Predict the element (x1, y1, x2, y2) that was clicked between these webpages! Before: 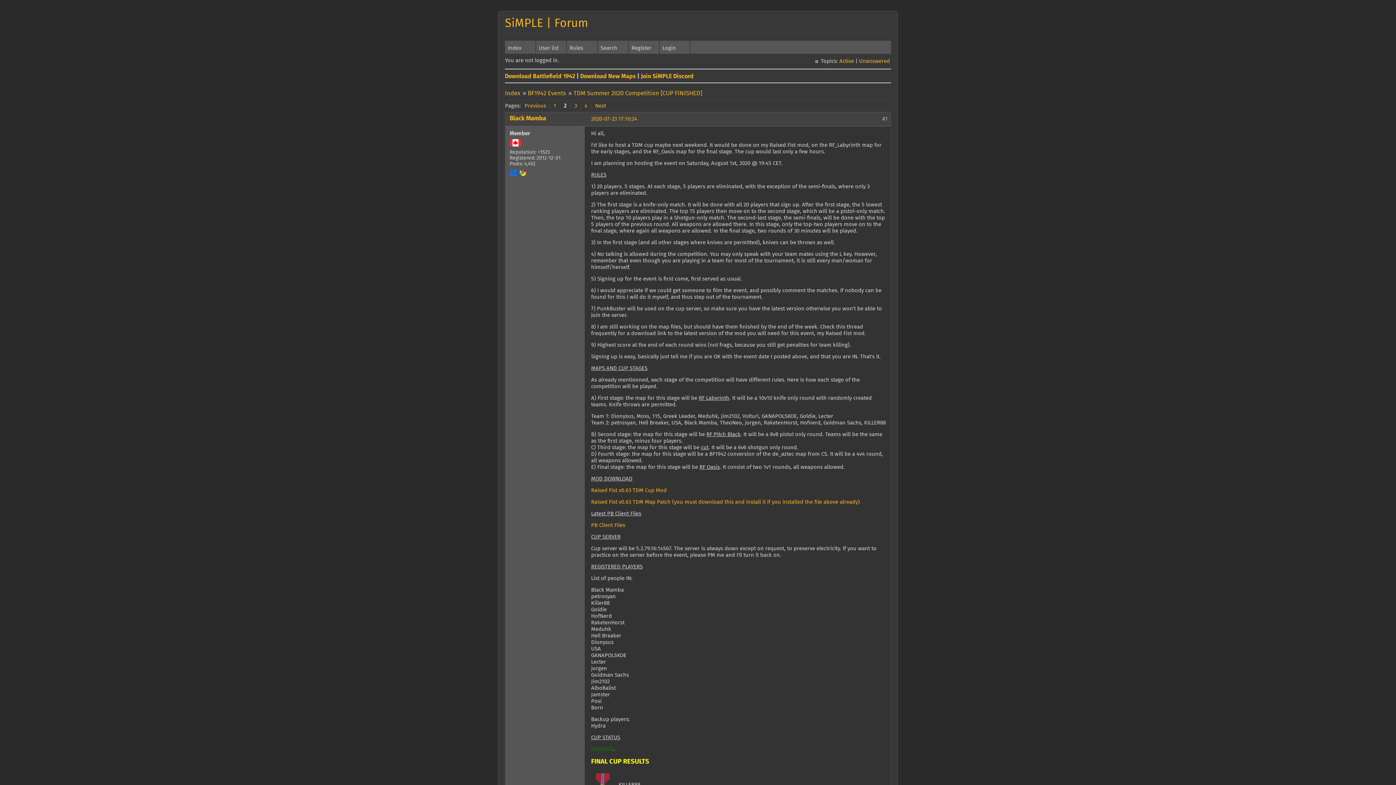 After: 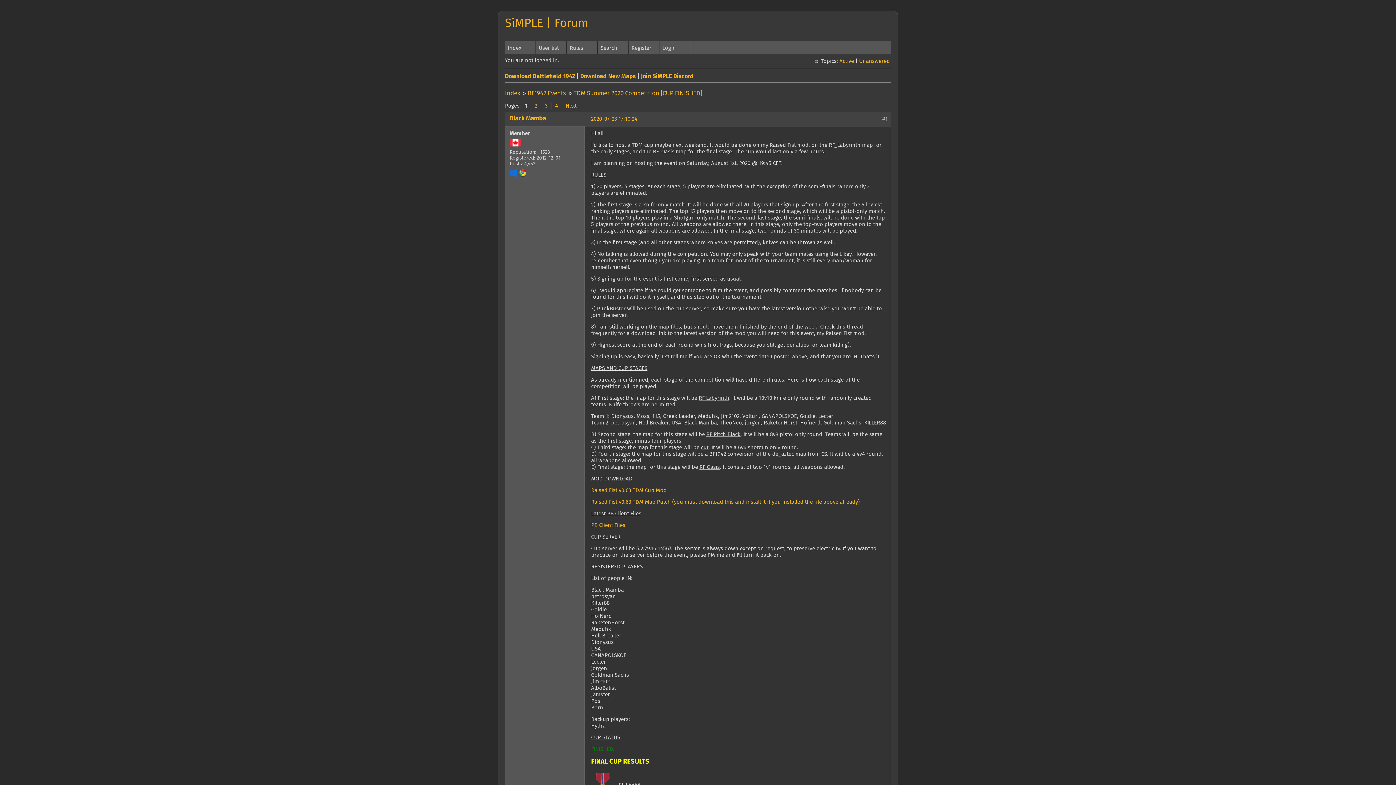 Action: label: TDM Summer 2020 Competition [CUP FINISHED] bbox: (573, 90, 702, 96)